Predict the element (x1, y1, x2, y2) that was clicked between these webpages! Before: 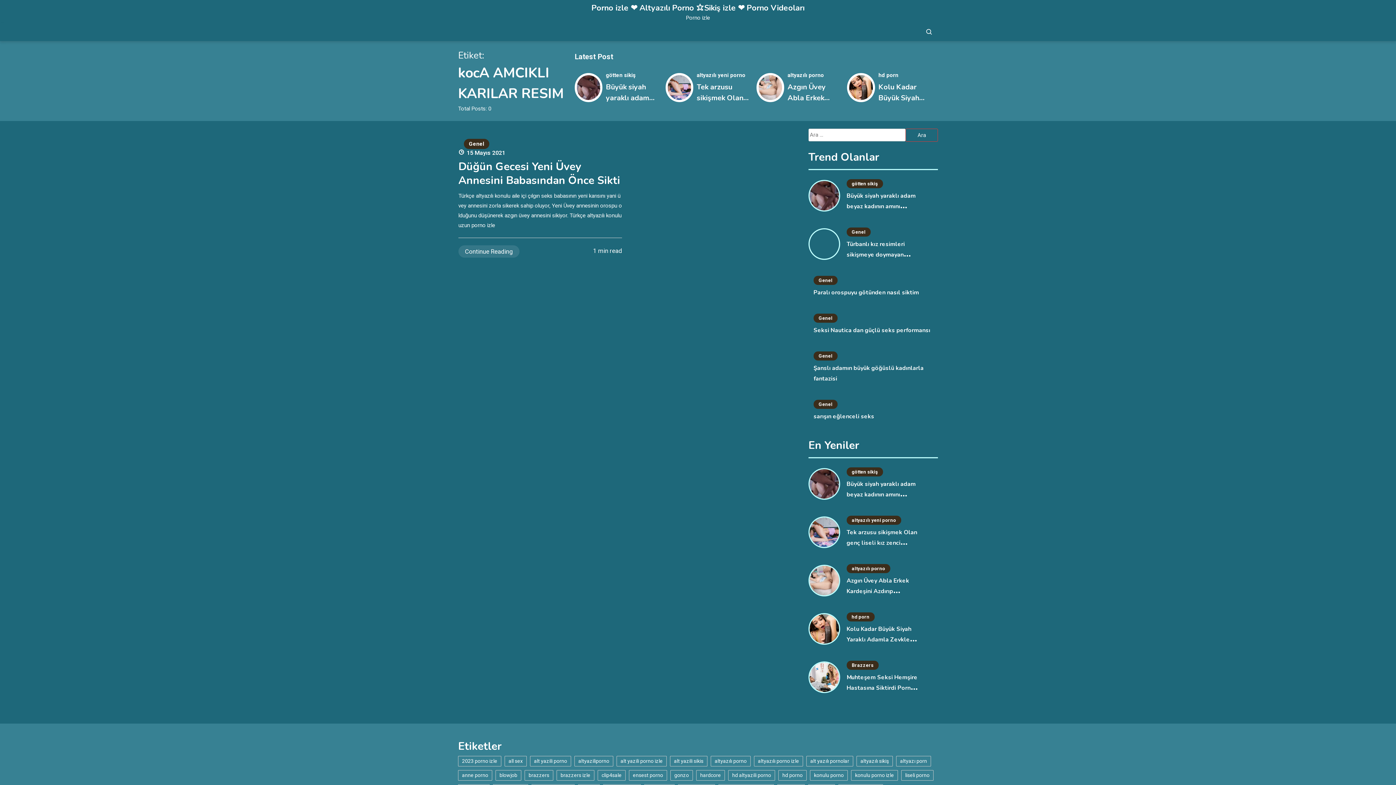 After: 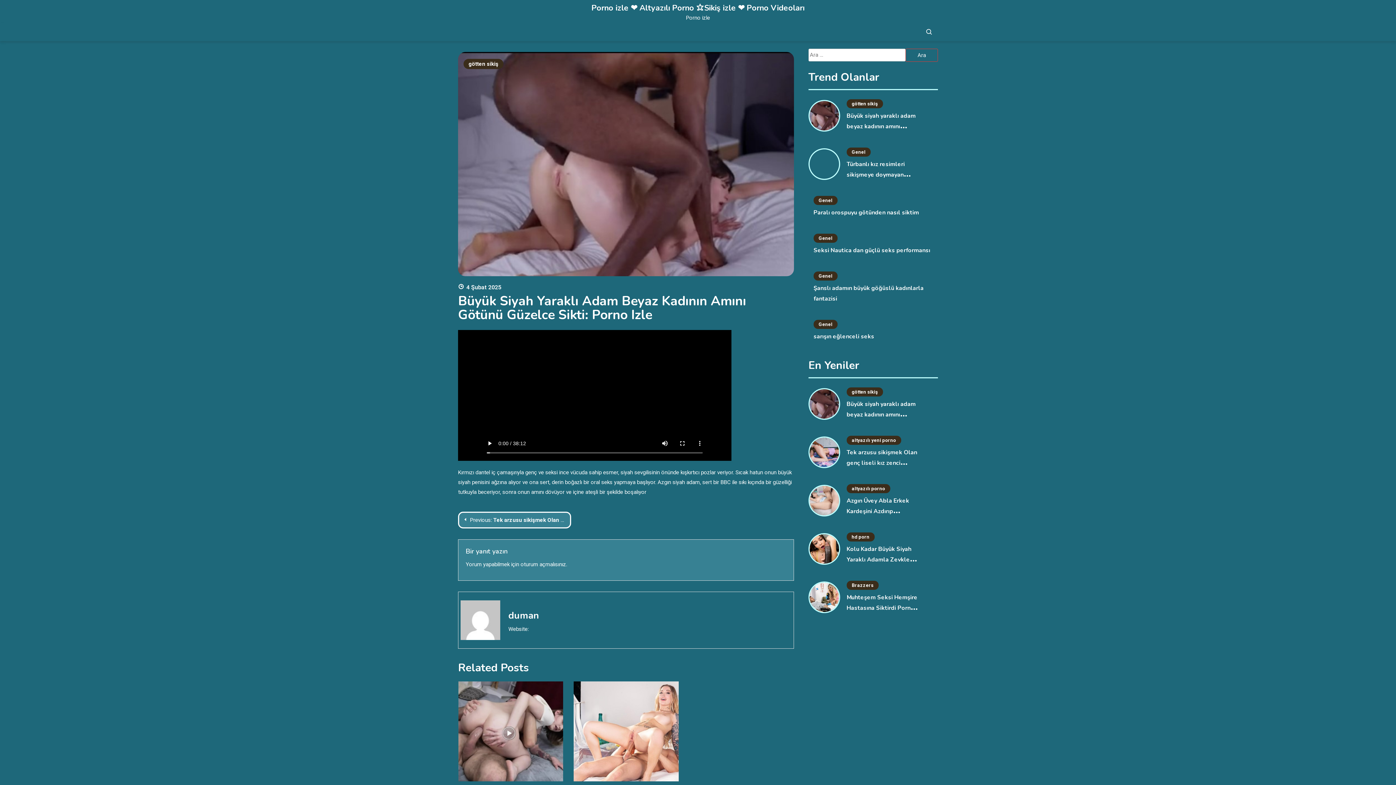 Action: bbox: (809, 469, 839, 498)